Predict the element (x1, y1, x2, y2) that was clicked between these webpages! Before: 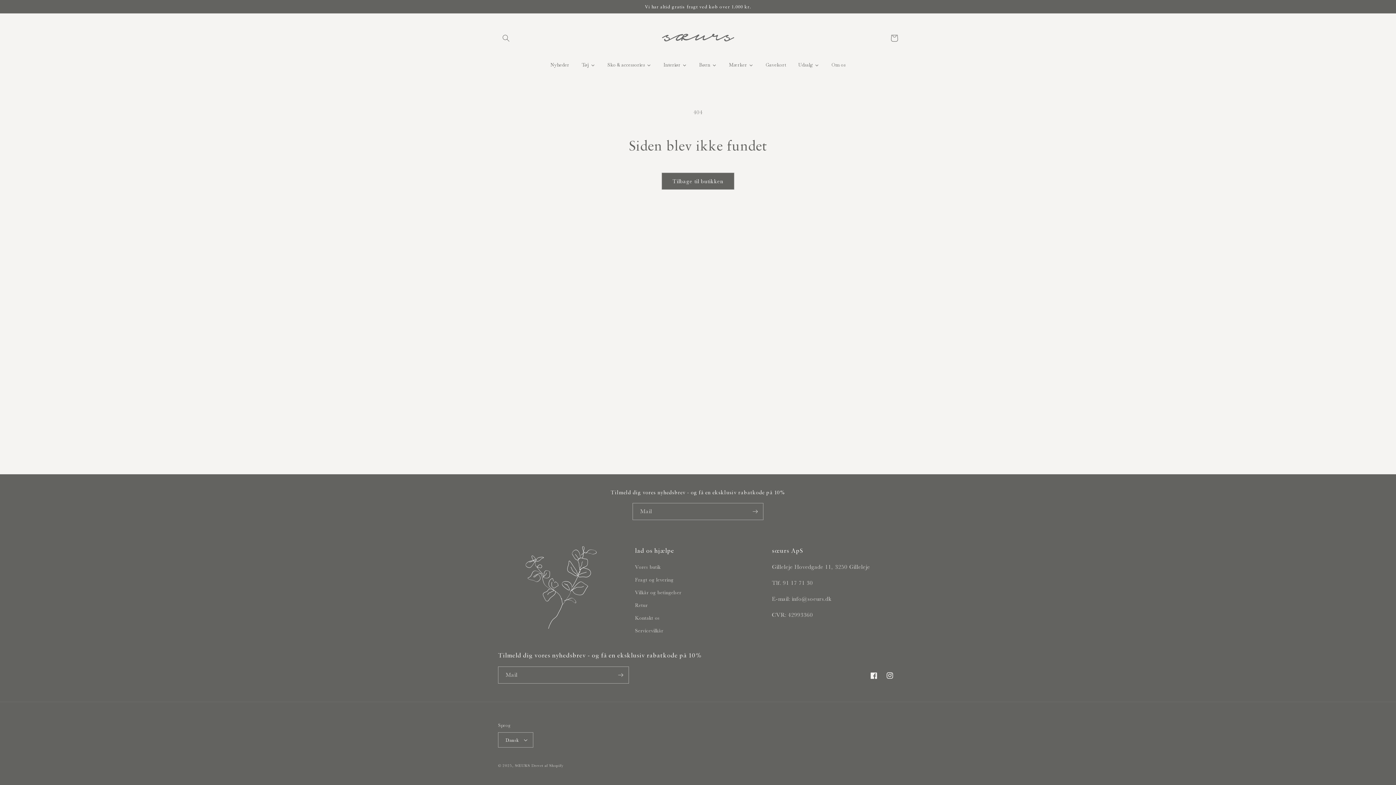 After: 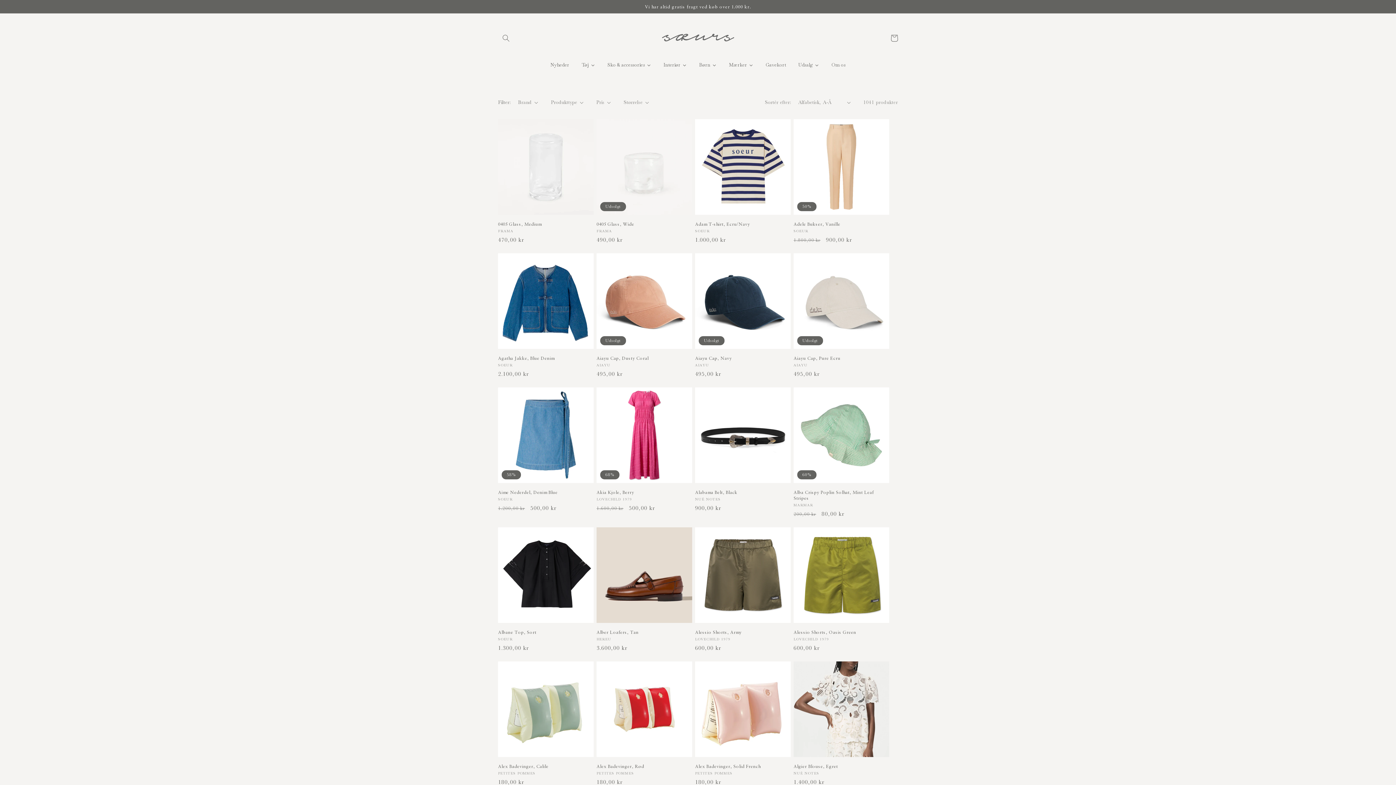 Action: label: Tilbage til butikken bbox: (661, 172, 734, 189)